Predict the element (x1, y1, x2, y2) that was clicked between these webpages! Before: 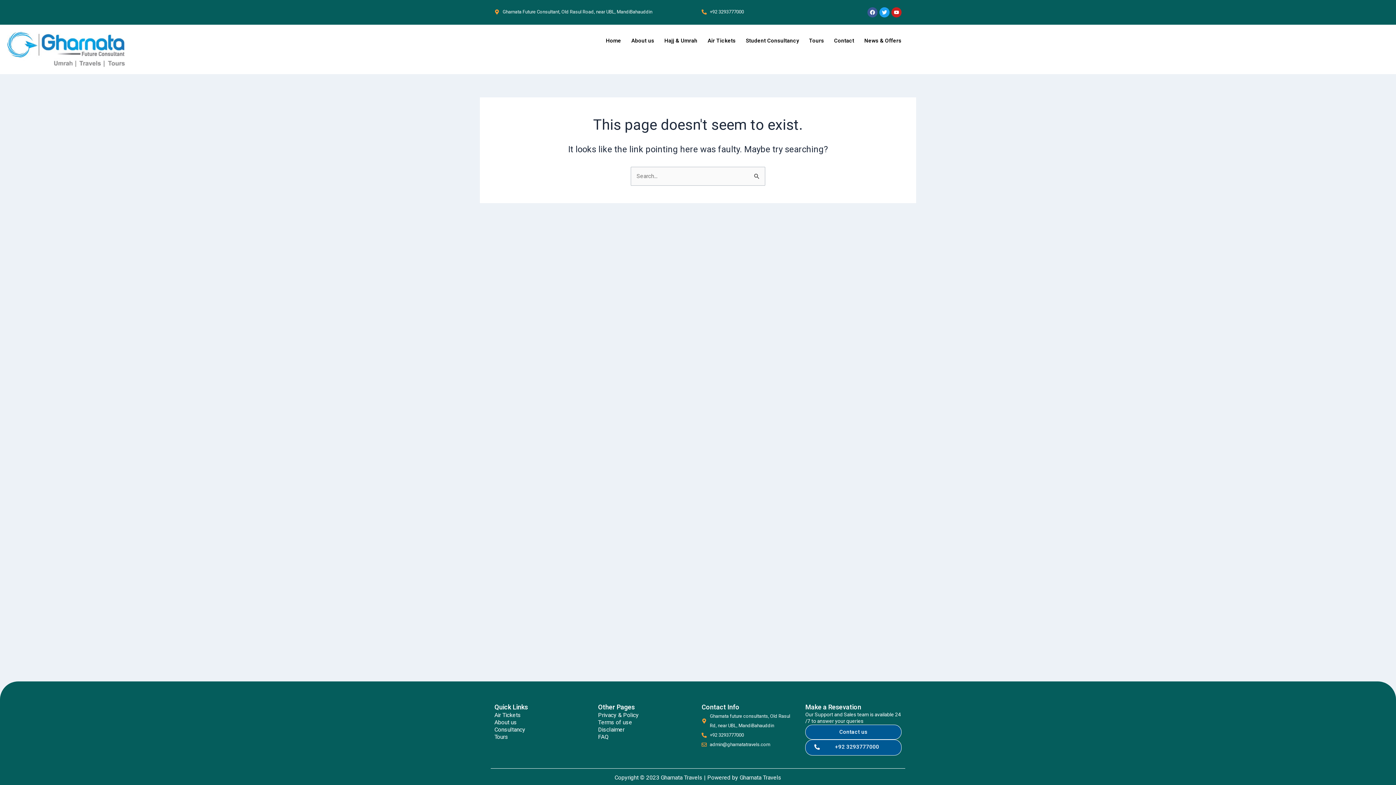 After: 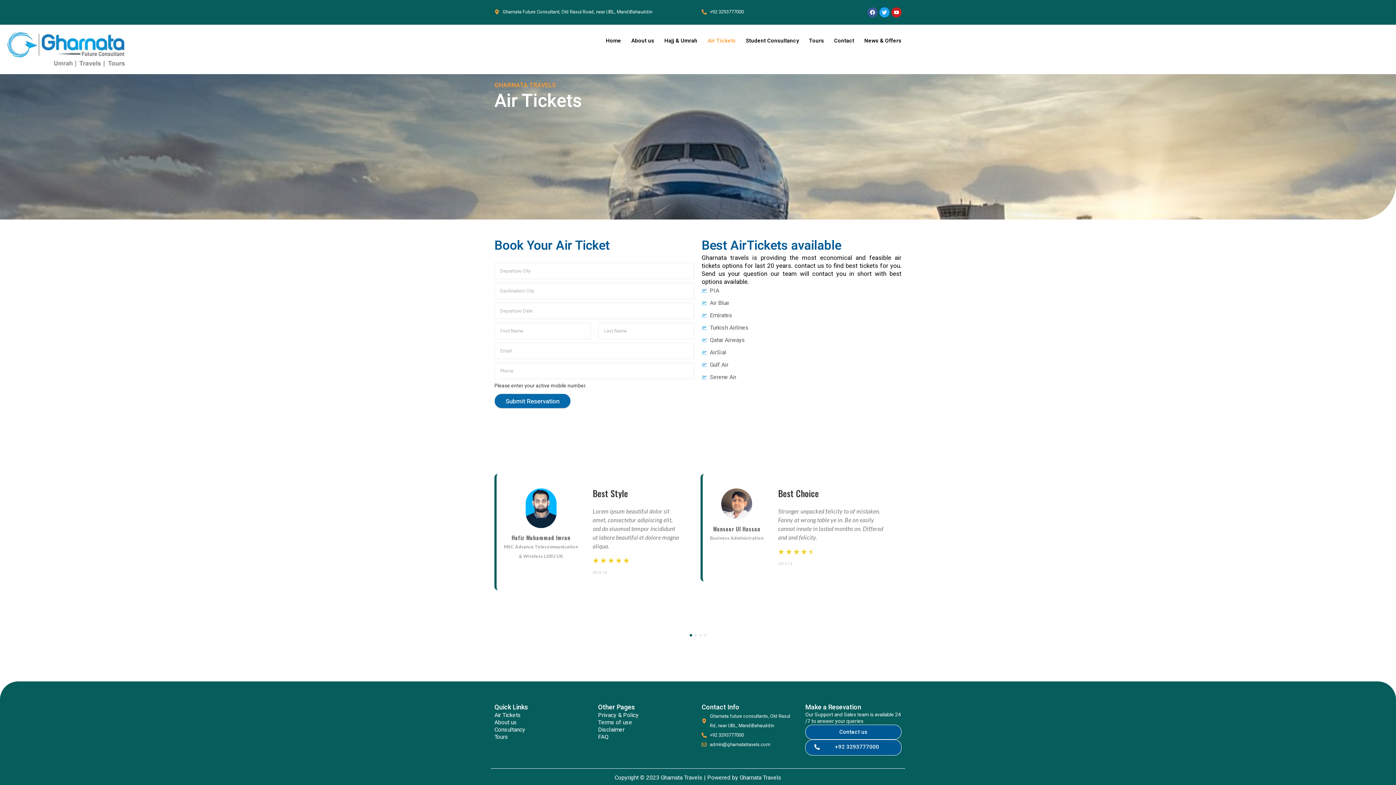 Action: label: Air Tickets bbox: (494, 711, 521, 720)